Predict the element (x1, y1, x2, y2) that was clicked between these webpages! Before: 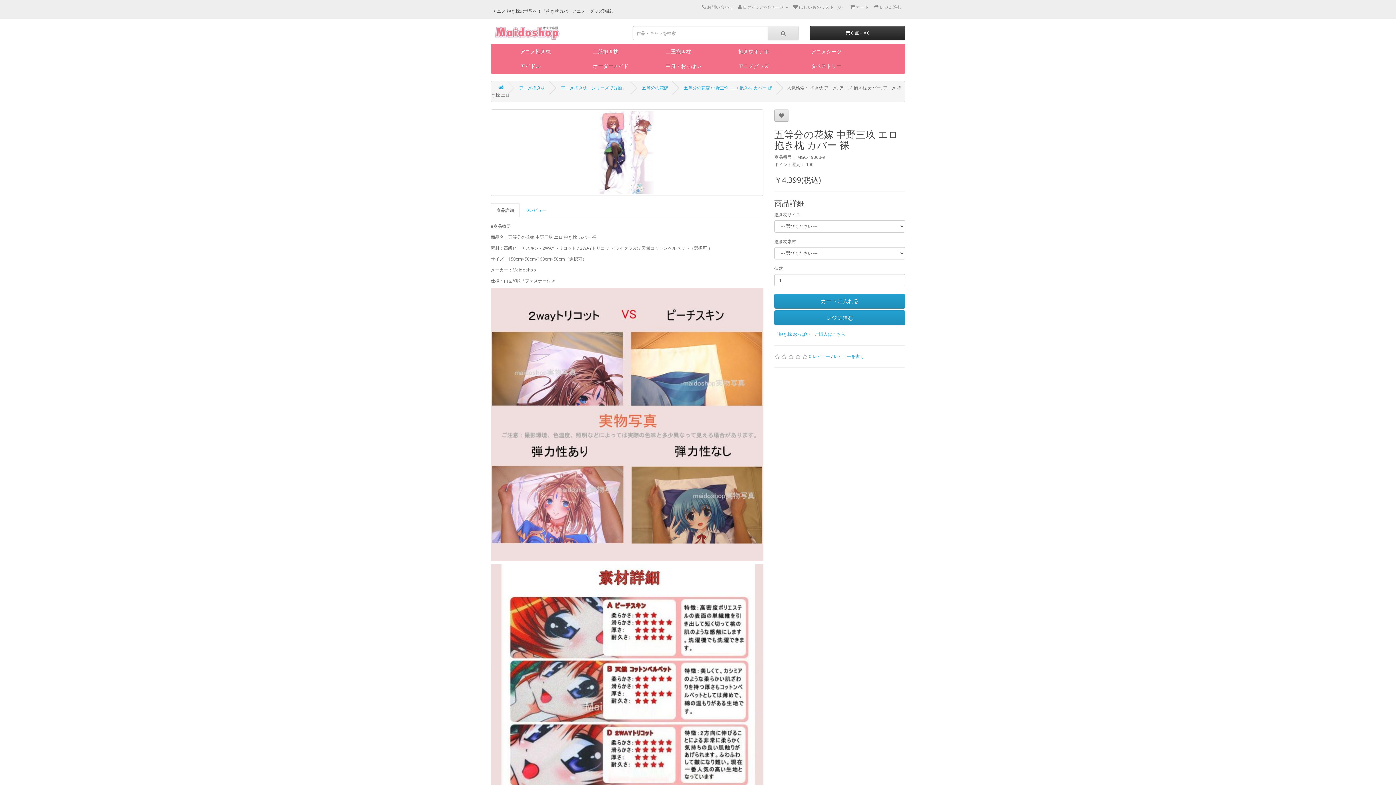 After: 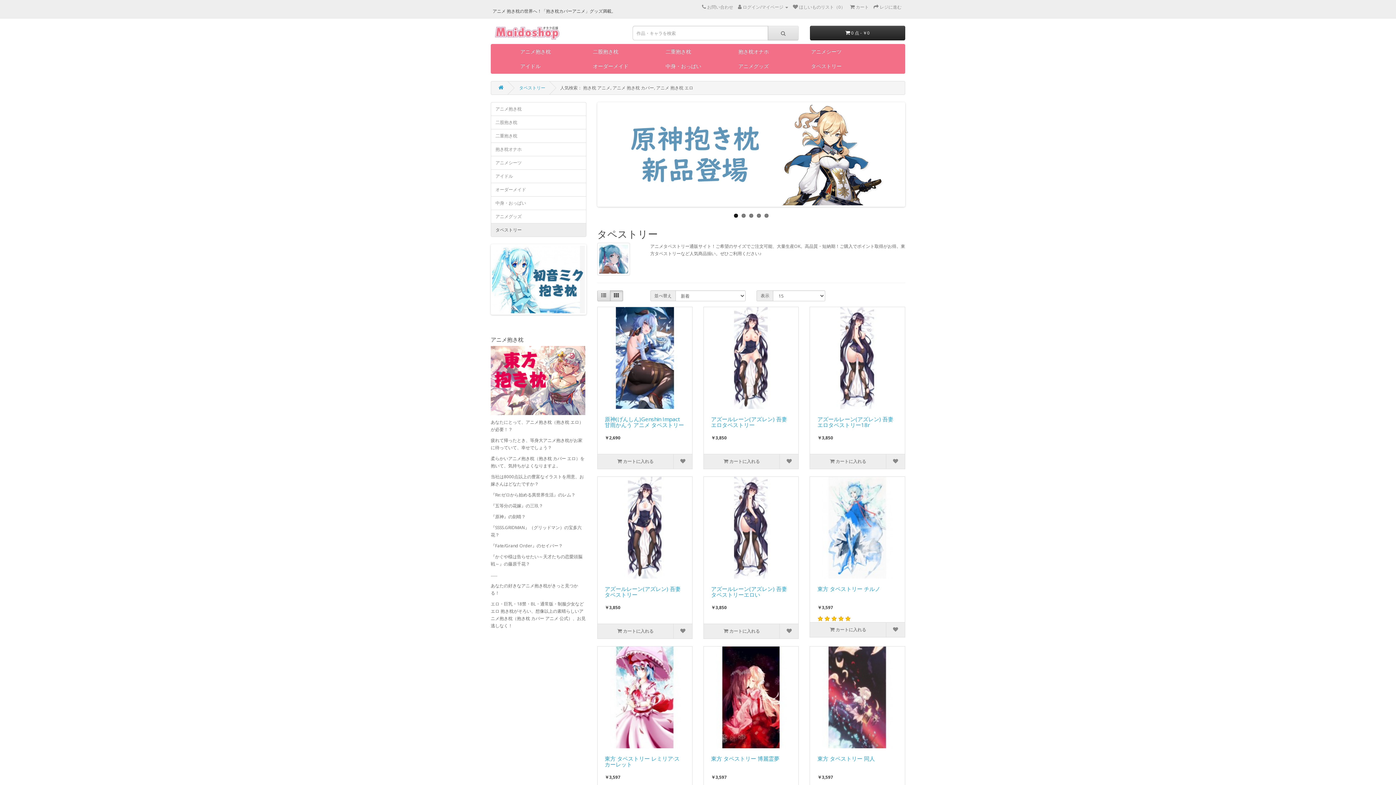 Action: label: タペストリー bbox: (805, 58, 860, 73)